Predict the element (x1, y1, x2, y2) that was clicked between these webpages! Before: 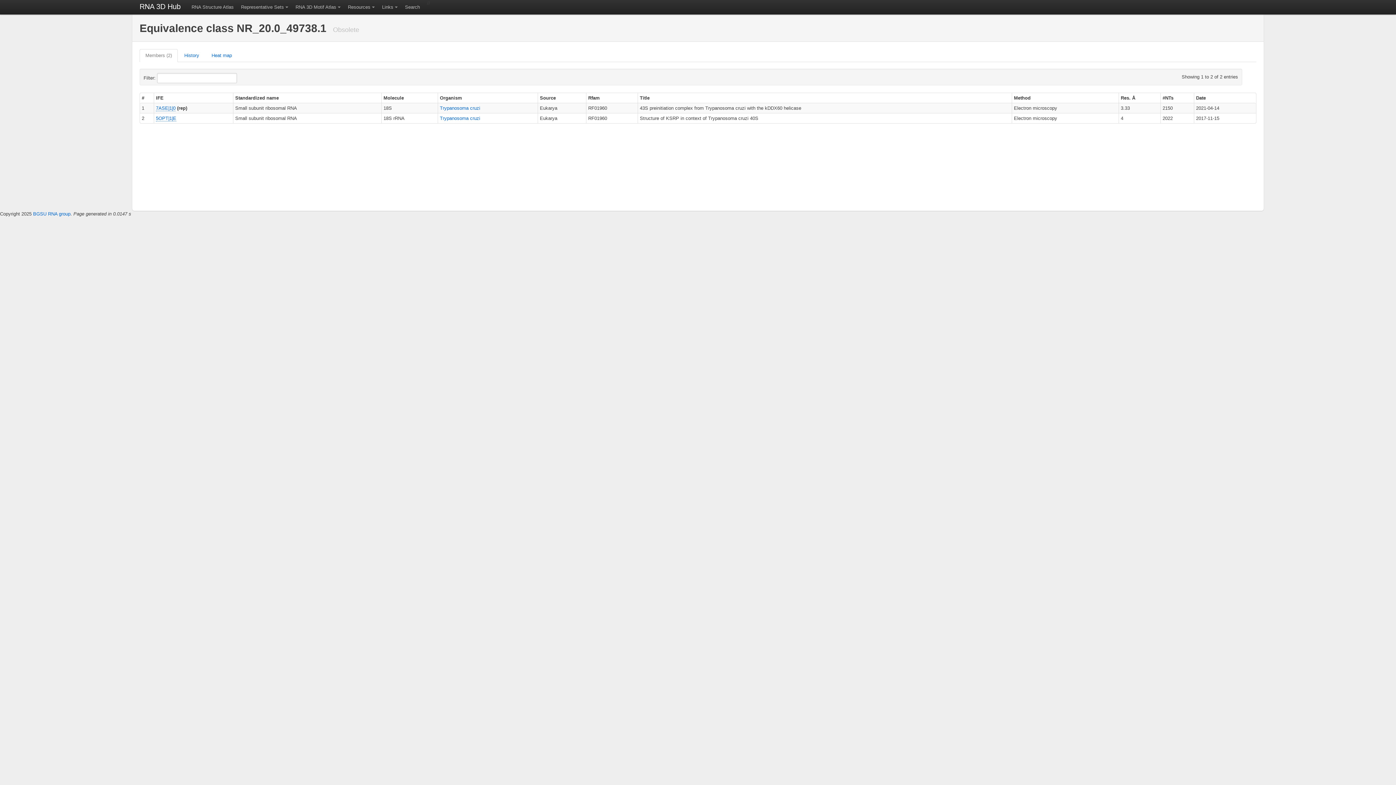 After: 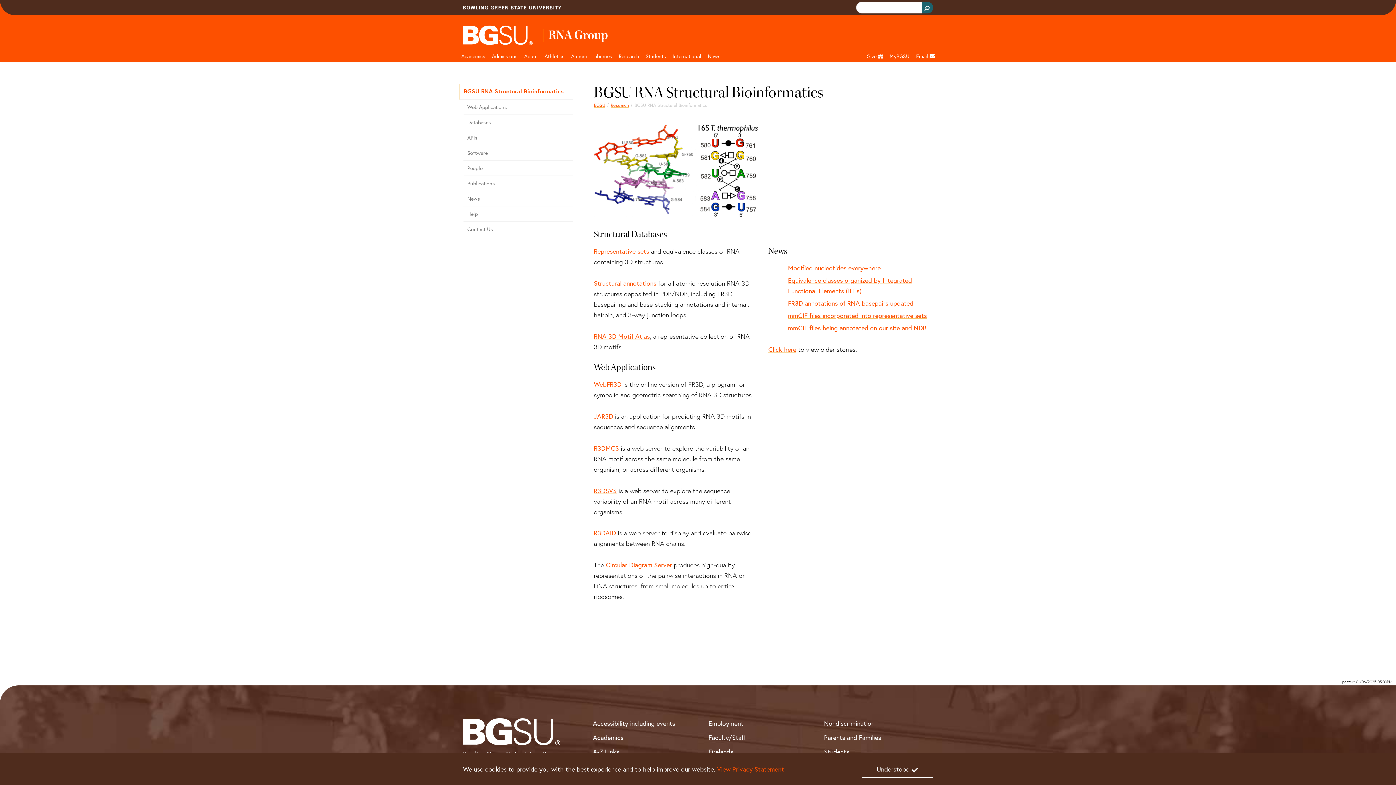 Action: bbox: (33, 211, 70, 216) label: BGSU RNA group